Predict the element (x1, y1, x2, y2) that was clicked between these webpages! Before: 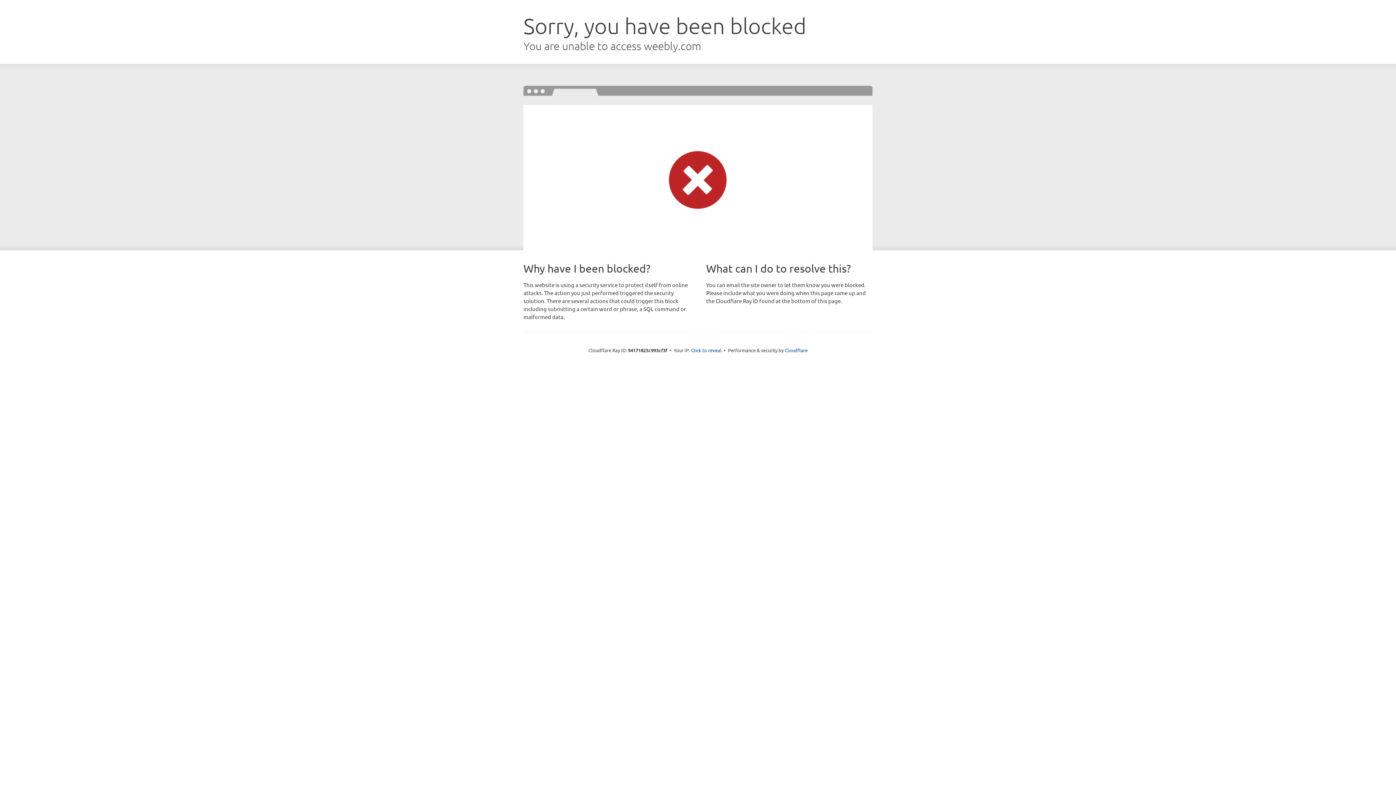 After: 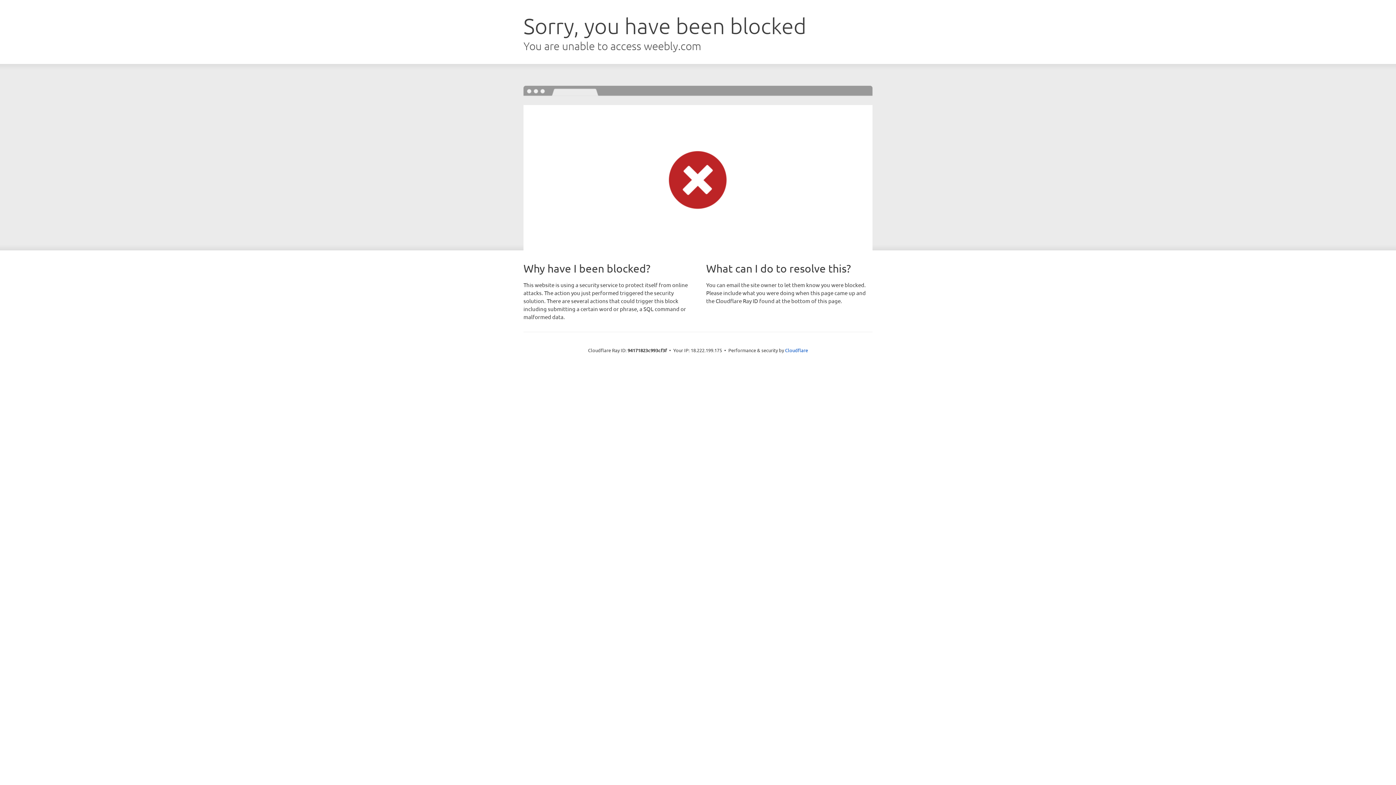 Action: bbox: (691, 346, 721, 353) label: Click to reveal